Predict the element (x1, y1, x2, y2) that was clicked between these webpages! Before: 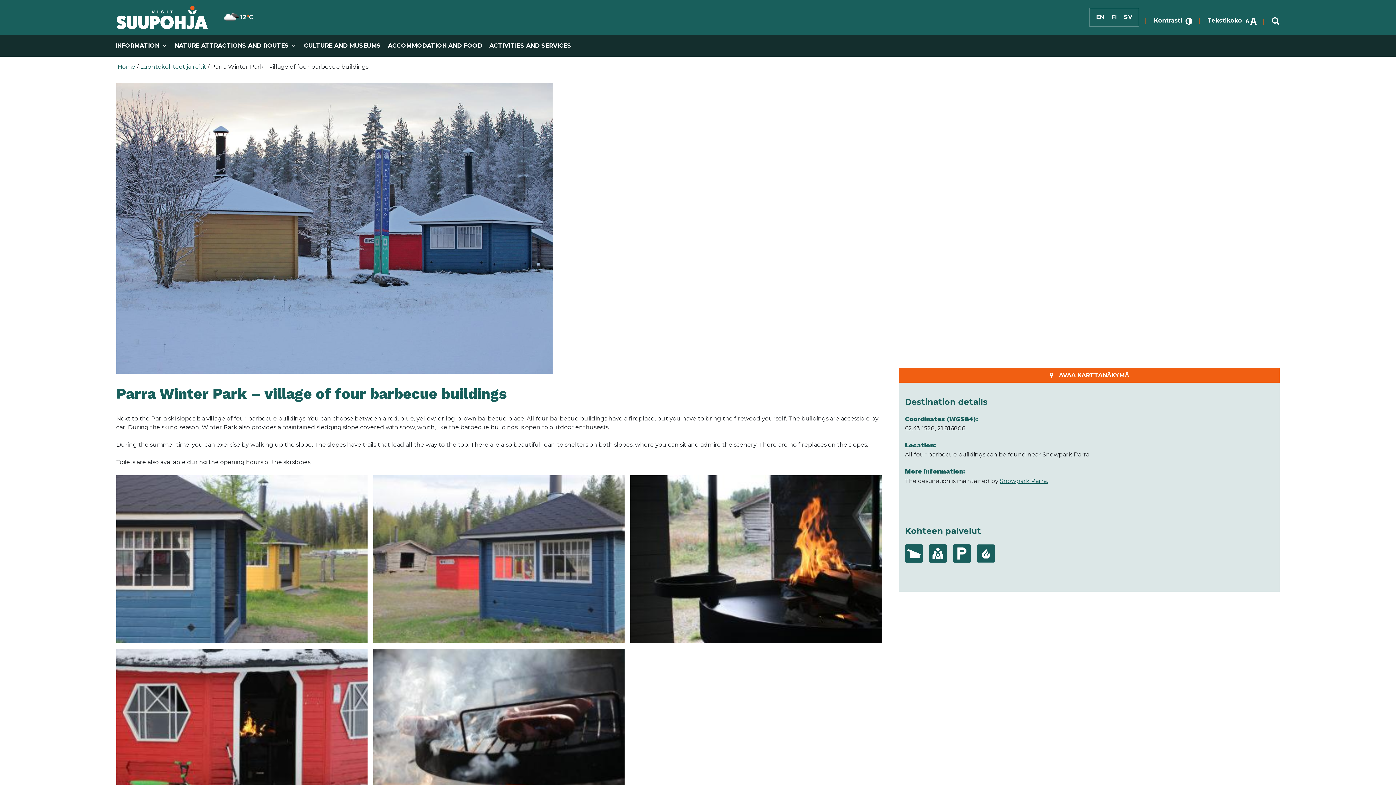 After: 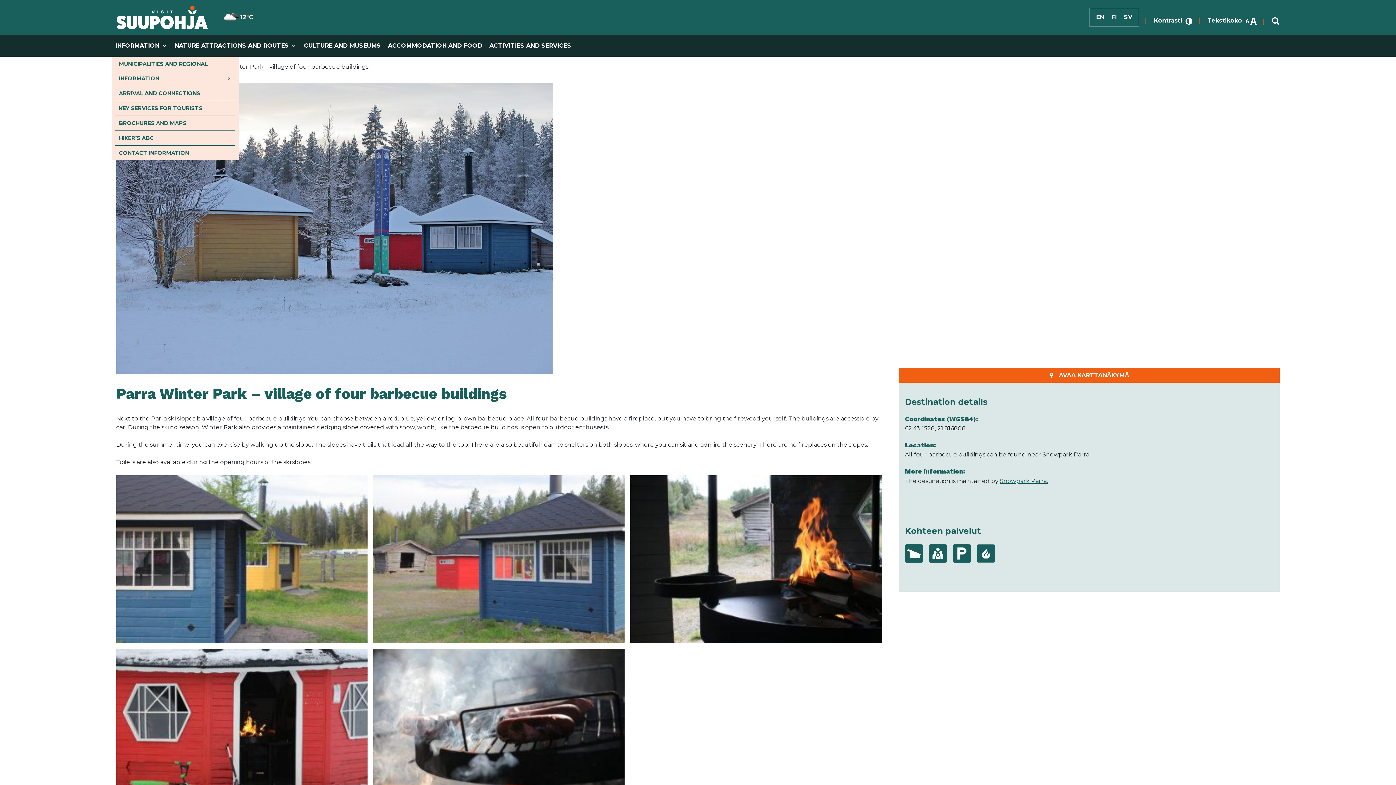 Action: bbox: (111, 34, 170, 56) label: INFORMATION